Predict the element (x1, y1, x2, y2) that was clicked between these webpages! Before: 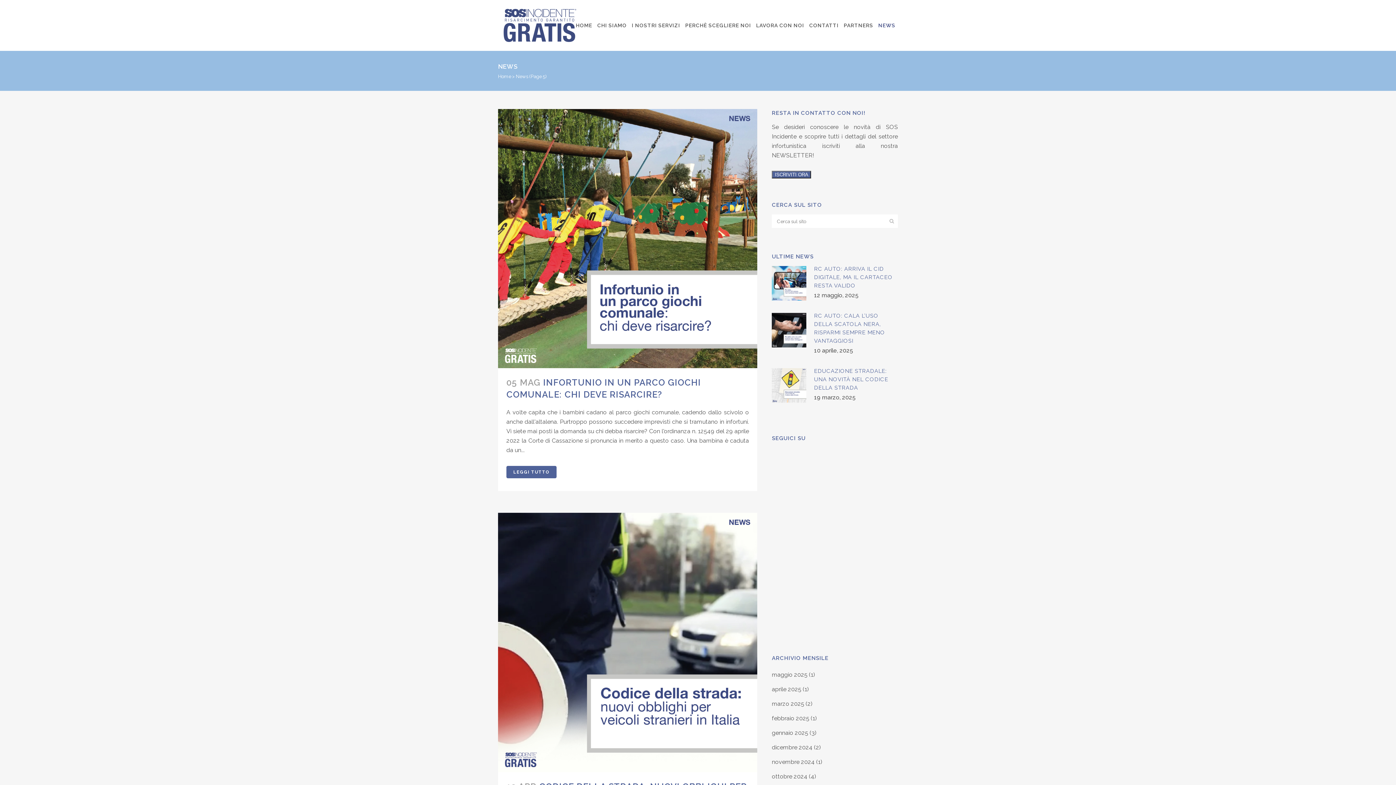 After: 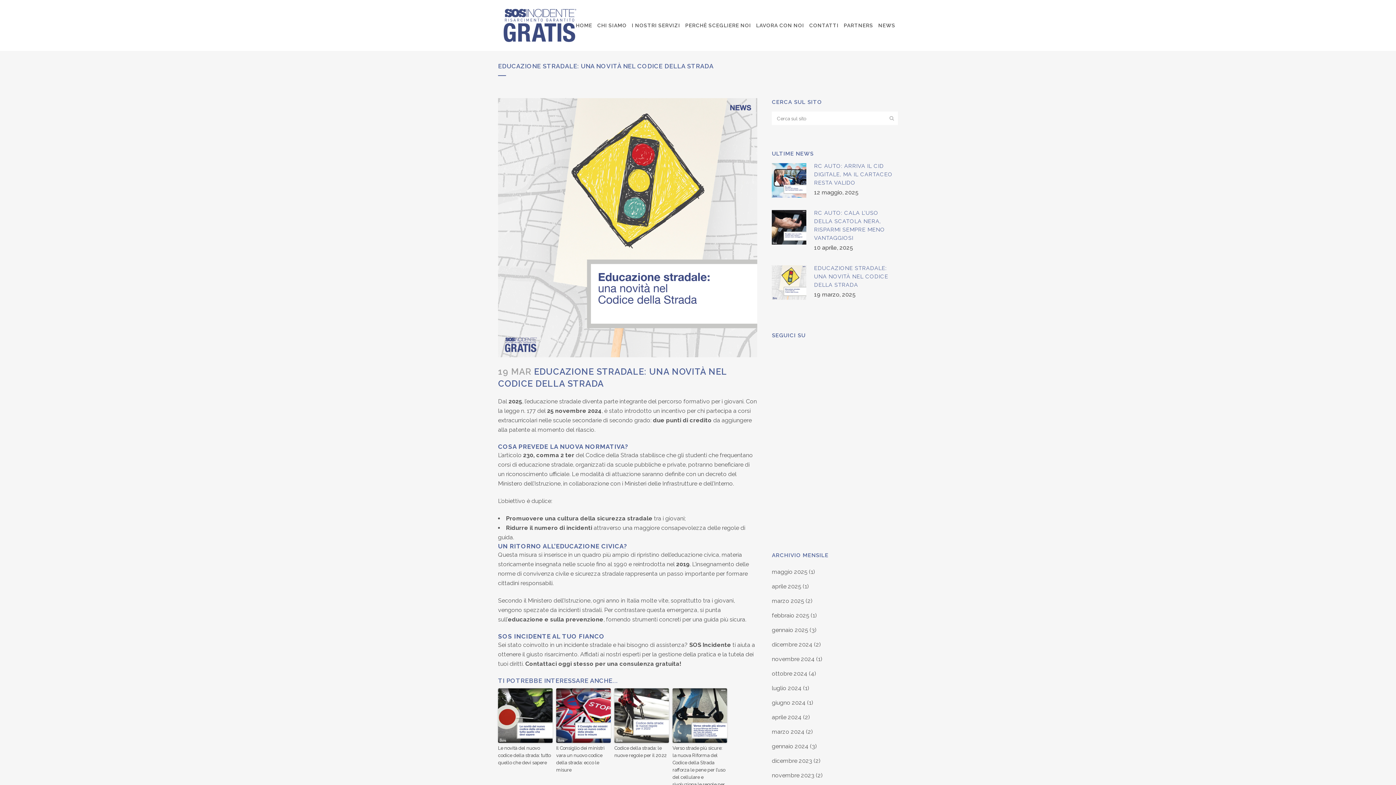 Action: label: EDUCAZIONE STRADALE: UNA NOVITÀ NEL CODICE DELLA STRADA bbox: (814, 368, 888, 391)